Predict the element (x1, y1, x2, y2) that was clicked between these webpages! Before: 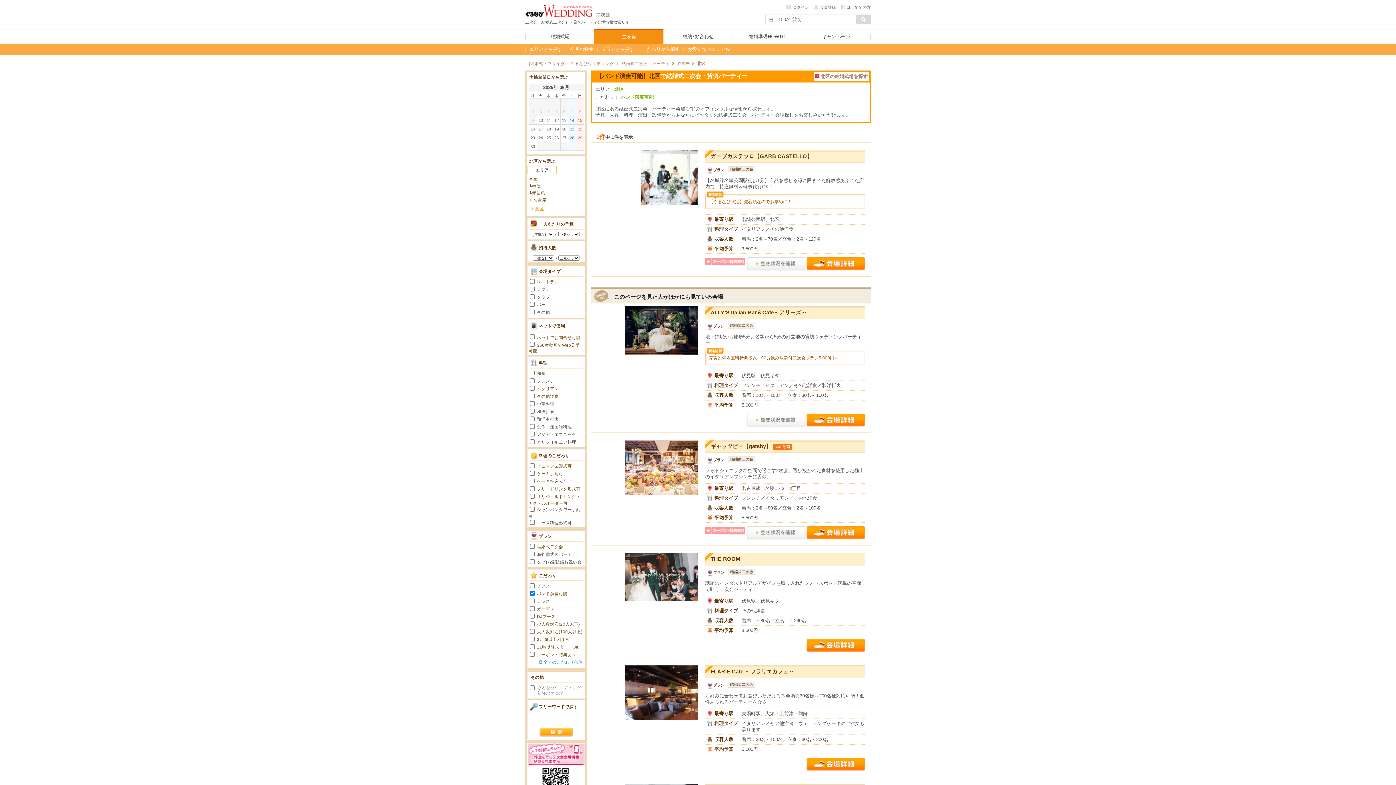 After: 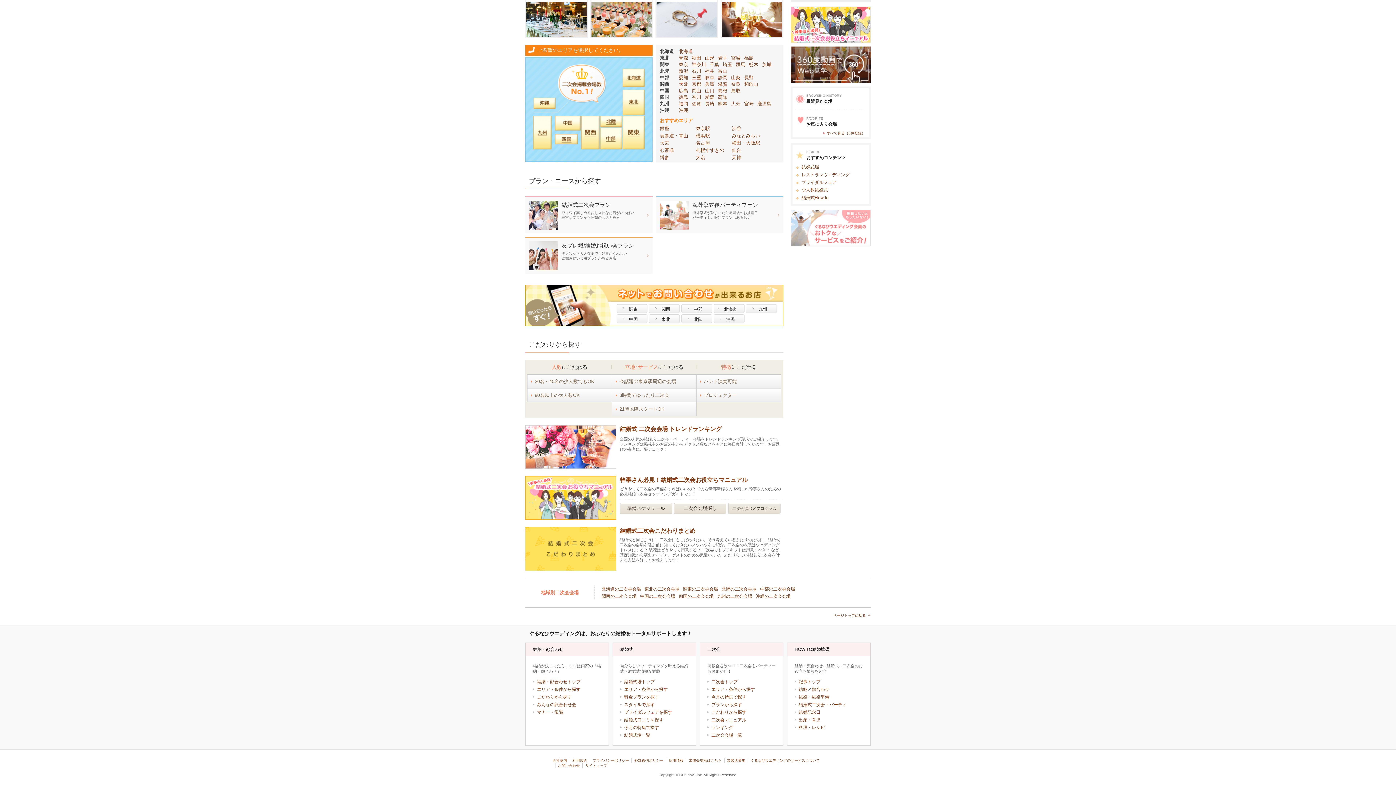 Action: bbox: (638, 45, 683, 53) label: こだわりから探す